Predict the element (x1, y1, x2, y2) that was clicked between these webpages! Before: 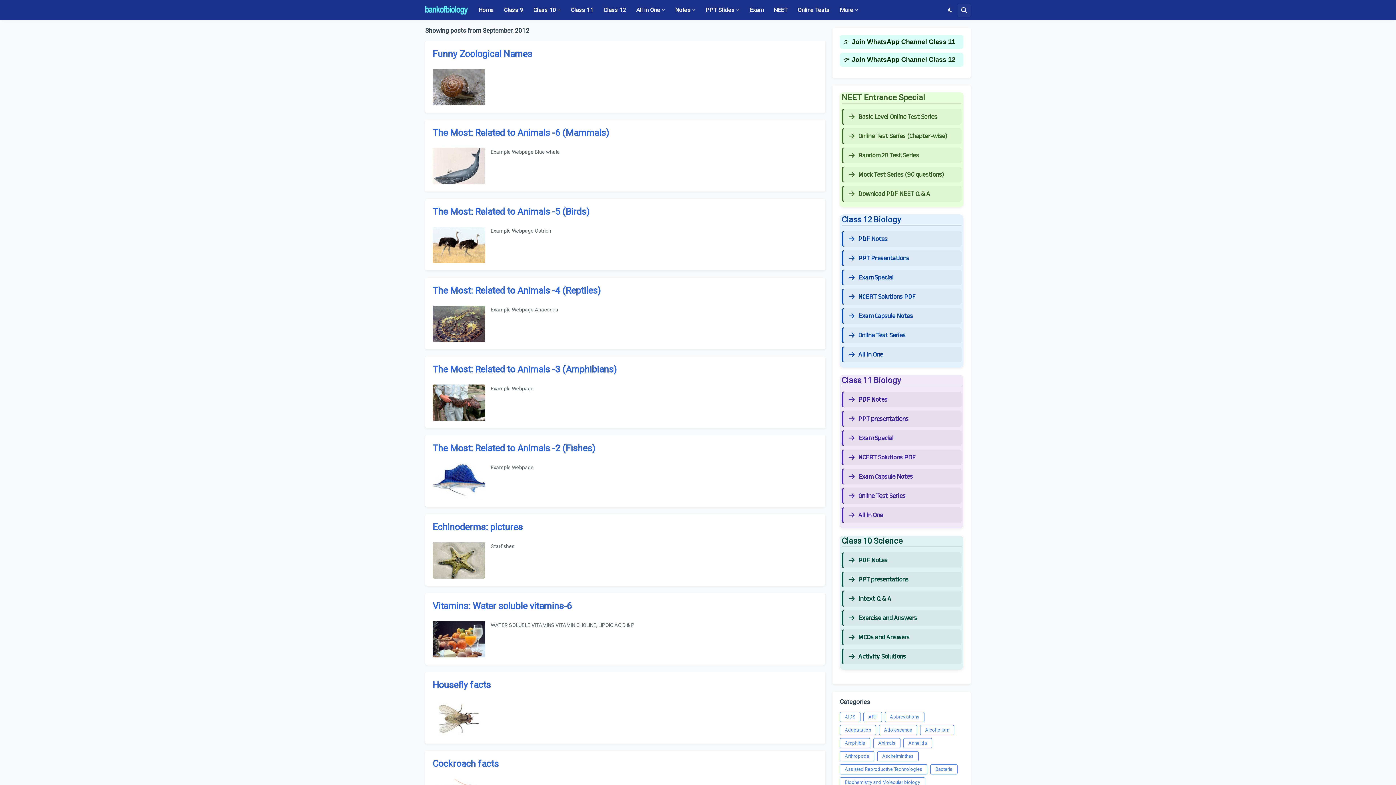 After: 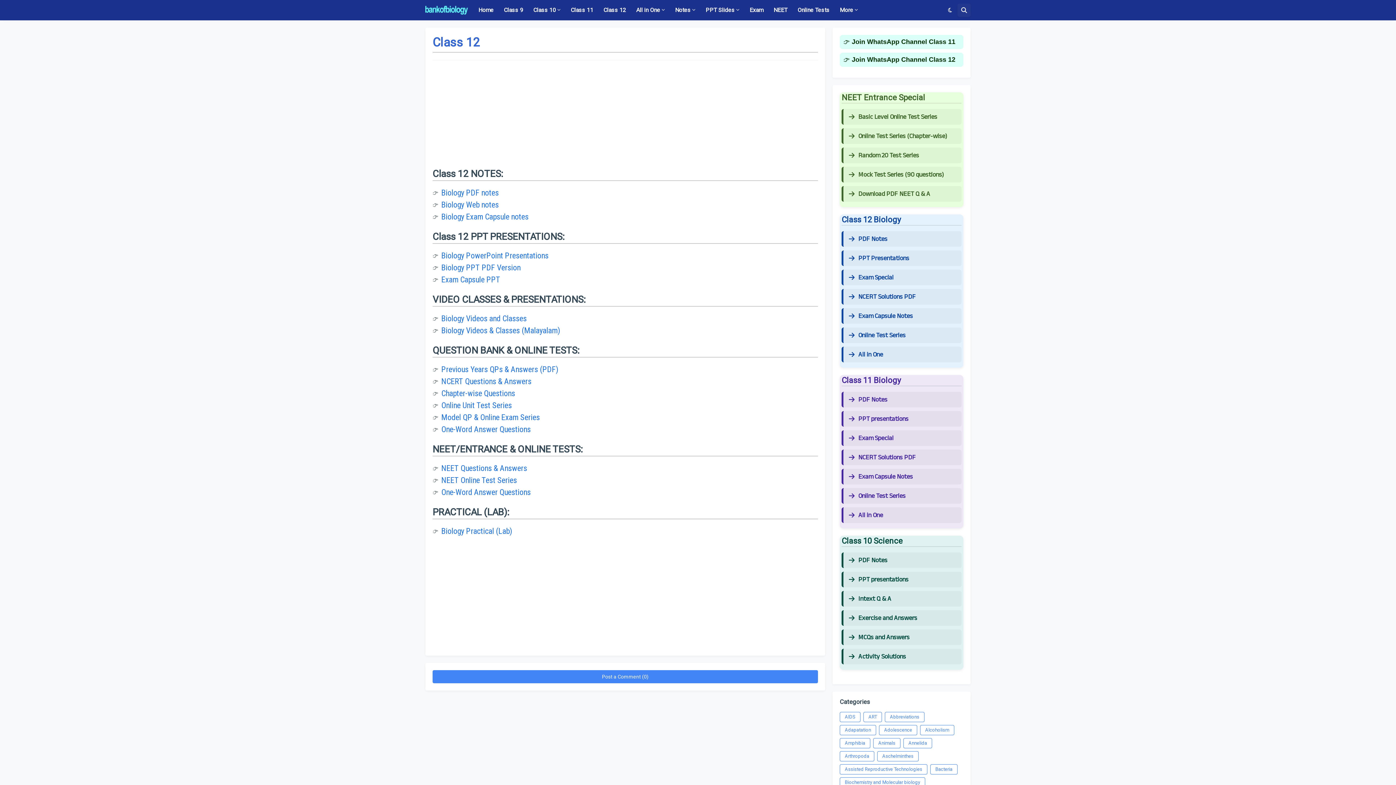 Action: bbox: (598, 0, 631, 20) label: Class 12